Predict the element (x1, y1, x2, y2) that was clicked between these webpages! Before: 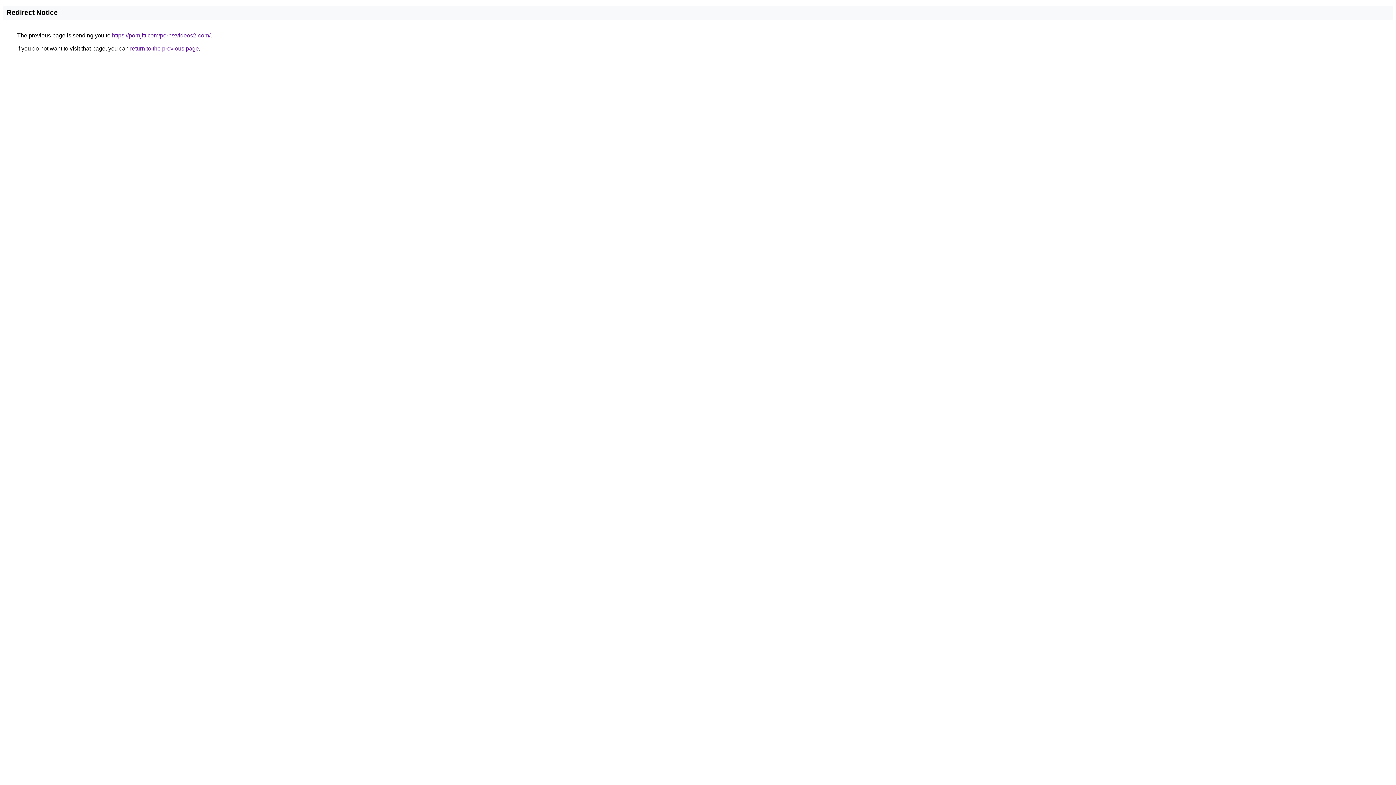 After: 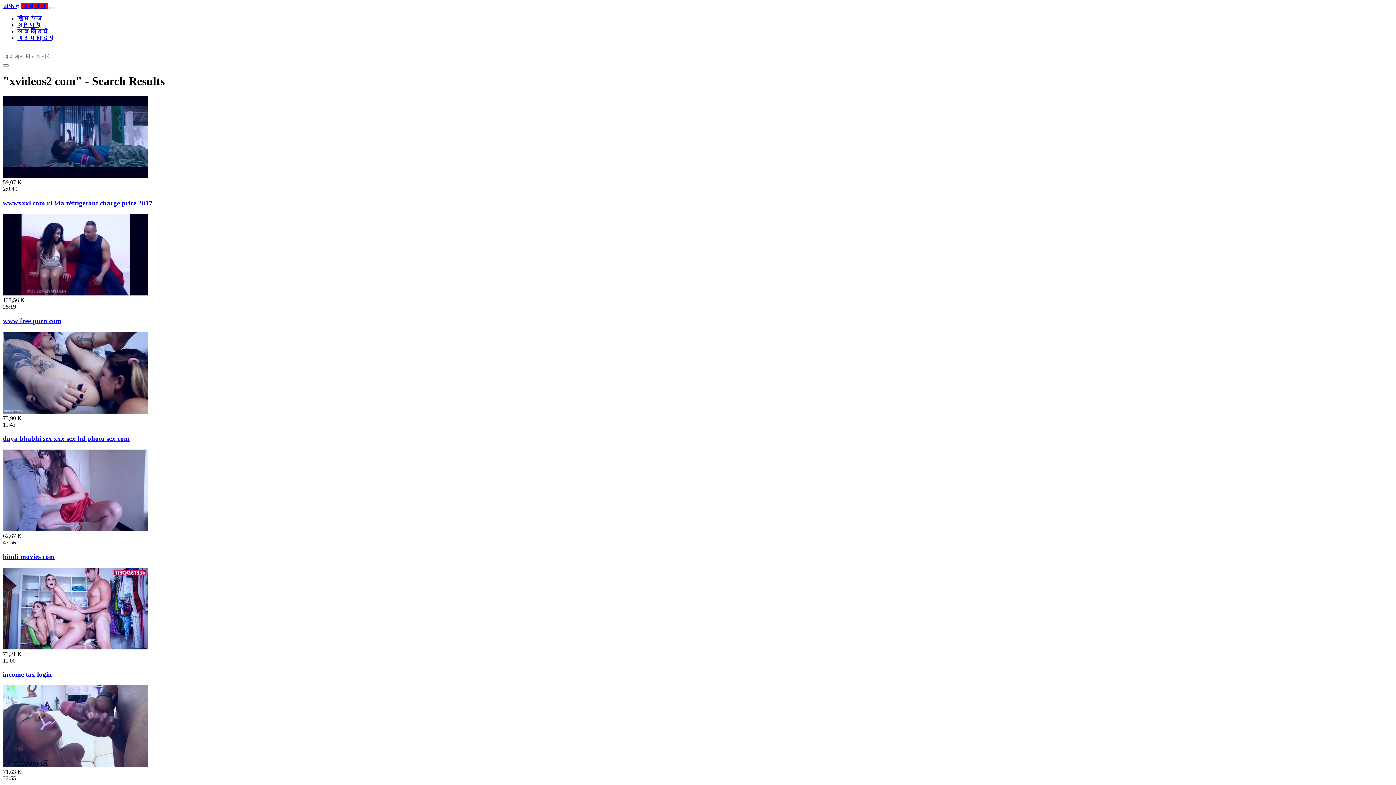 Action: label: https://pornjitt.com/porn/xvideos2-com/ bbox: (112, 32, 210, 38)